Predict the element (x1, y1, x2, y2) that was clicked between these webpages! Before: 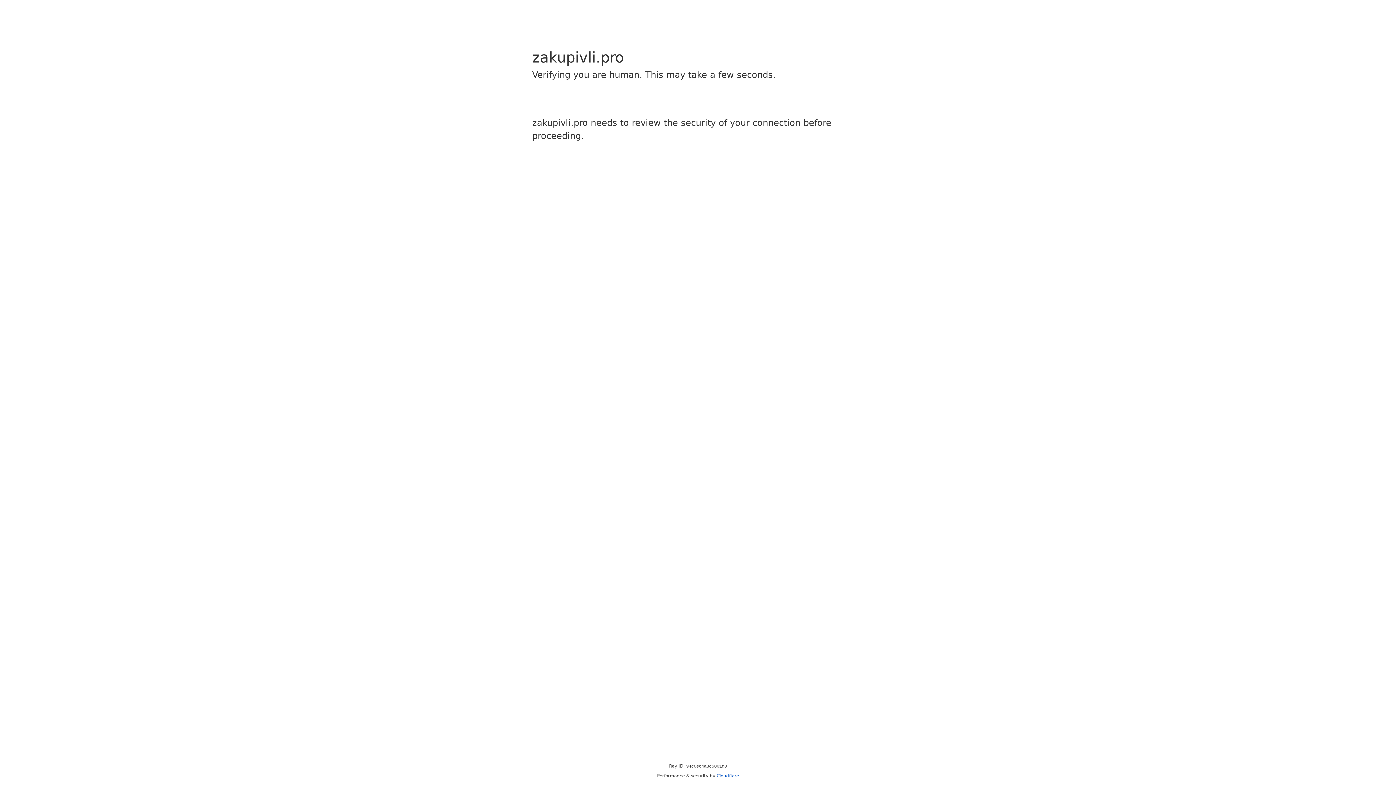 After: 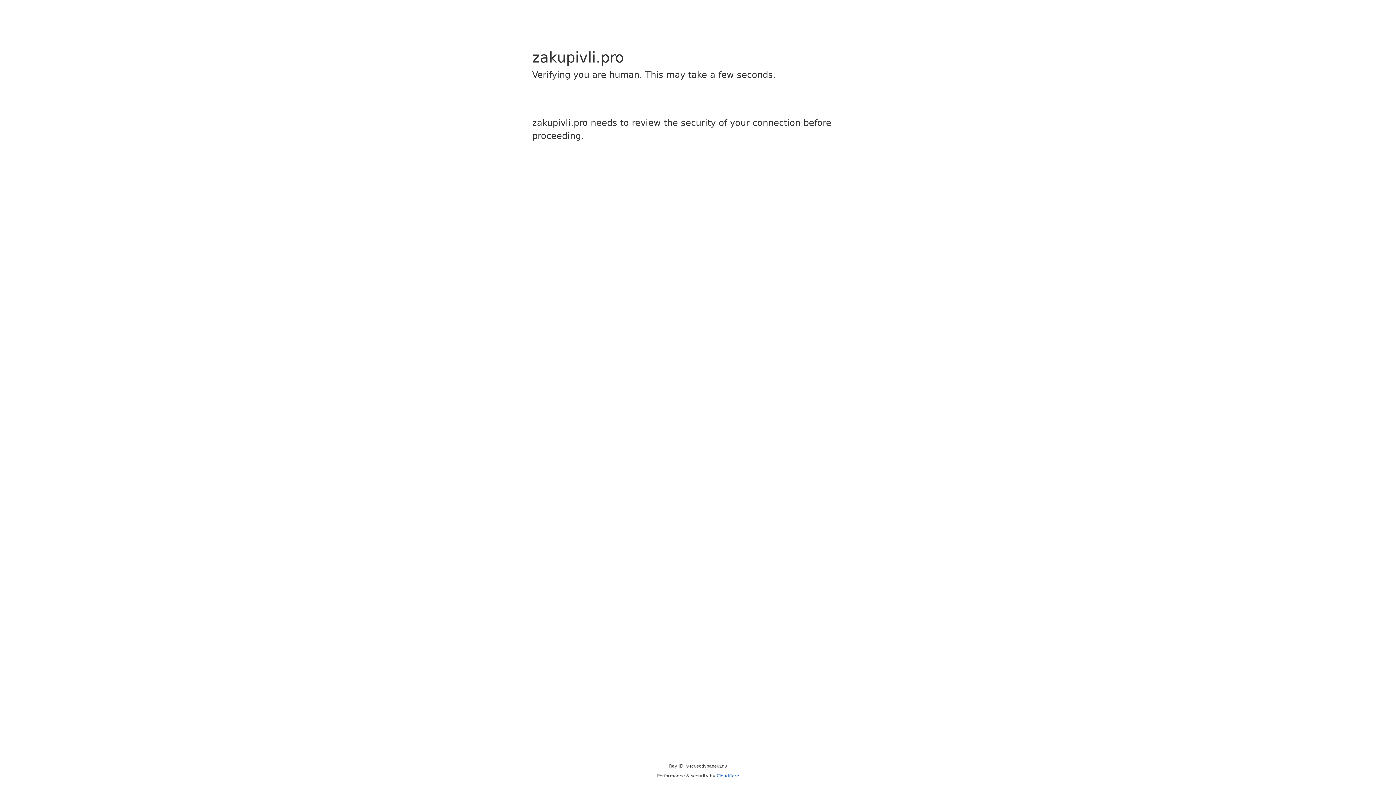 Action: label: Cloudflare bbox: (716, 773, 739, 778)